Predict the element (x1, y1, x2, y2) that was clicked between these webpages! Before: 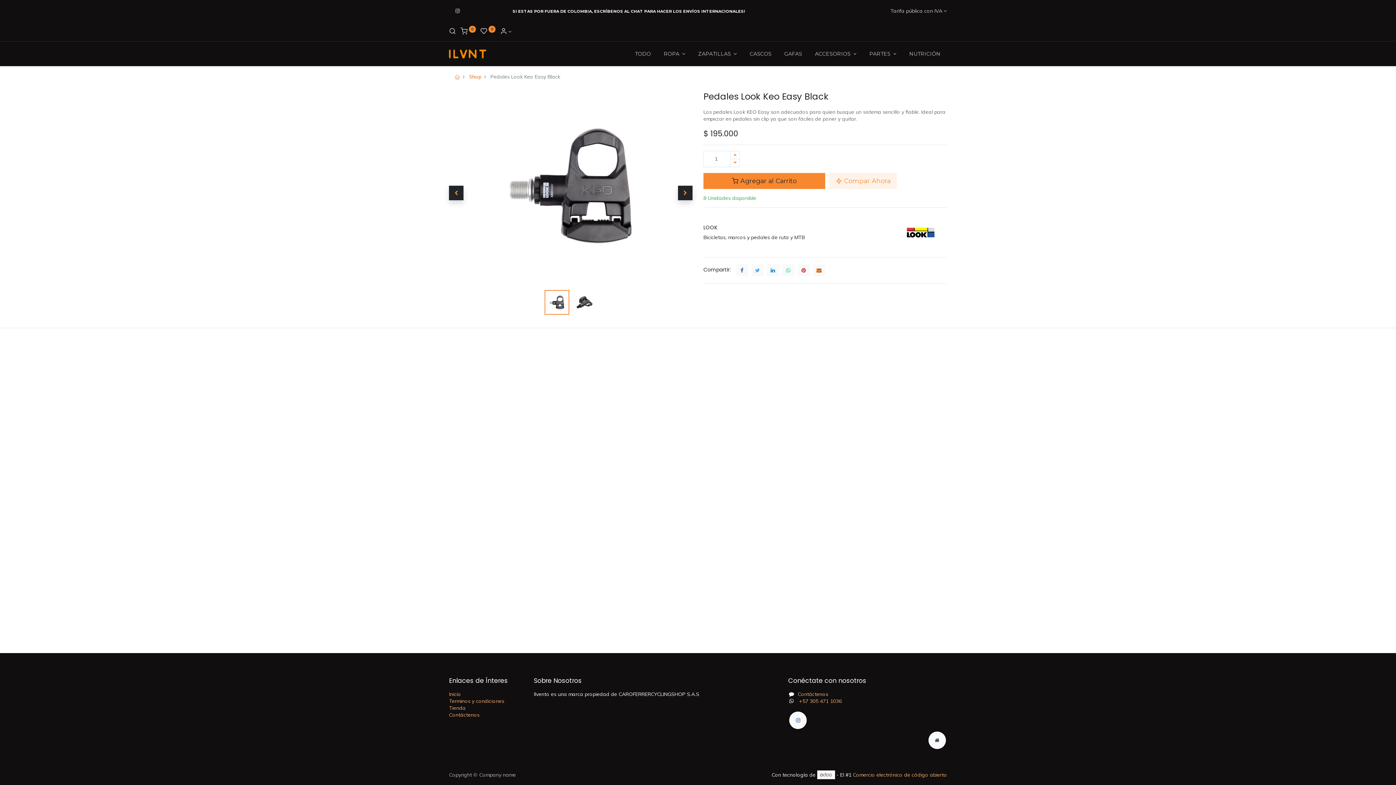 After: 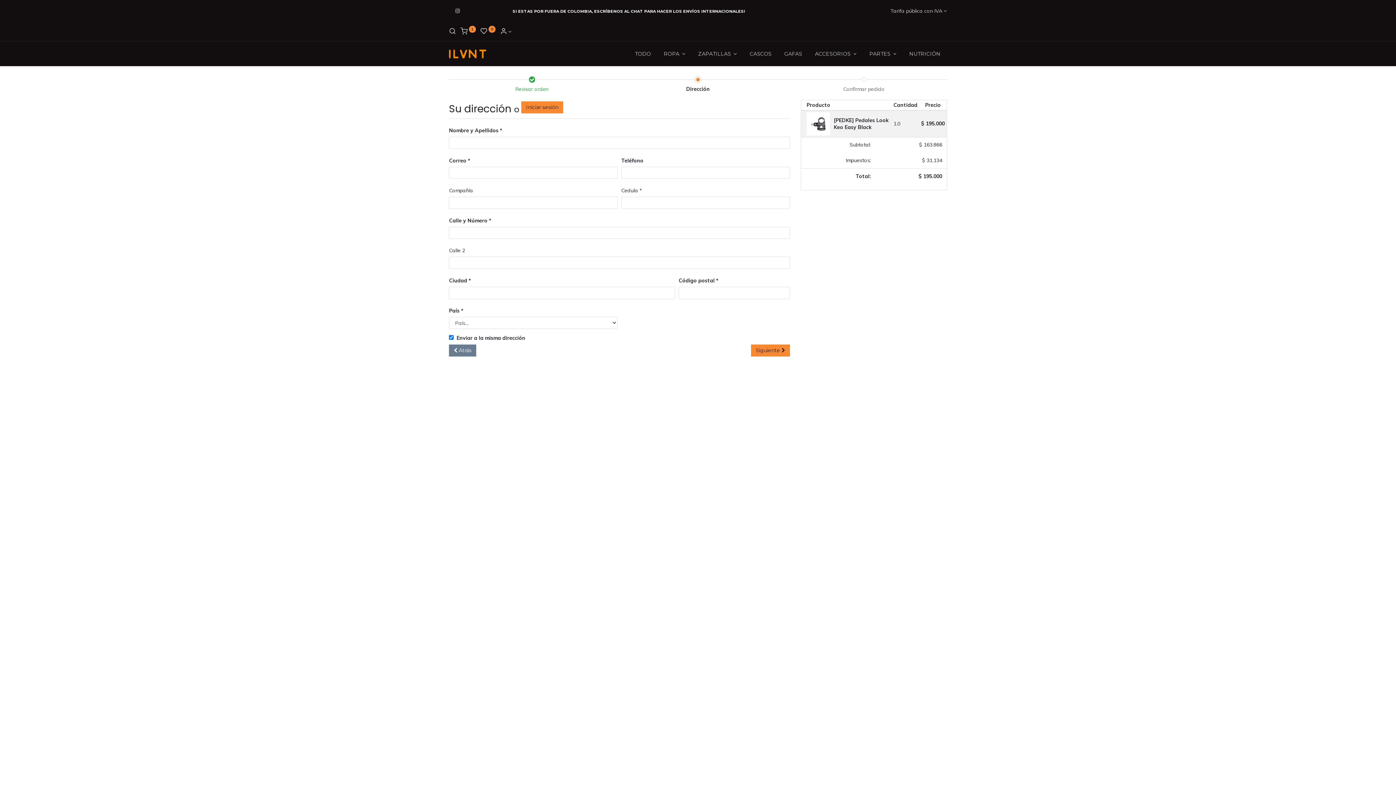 Action: label:  Compar Ahora bbox: (829, 173, 897, 189)